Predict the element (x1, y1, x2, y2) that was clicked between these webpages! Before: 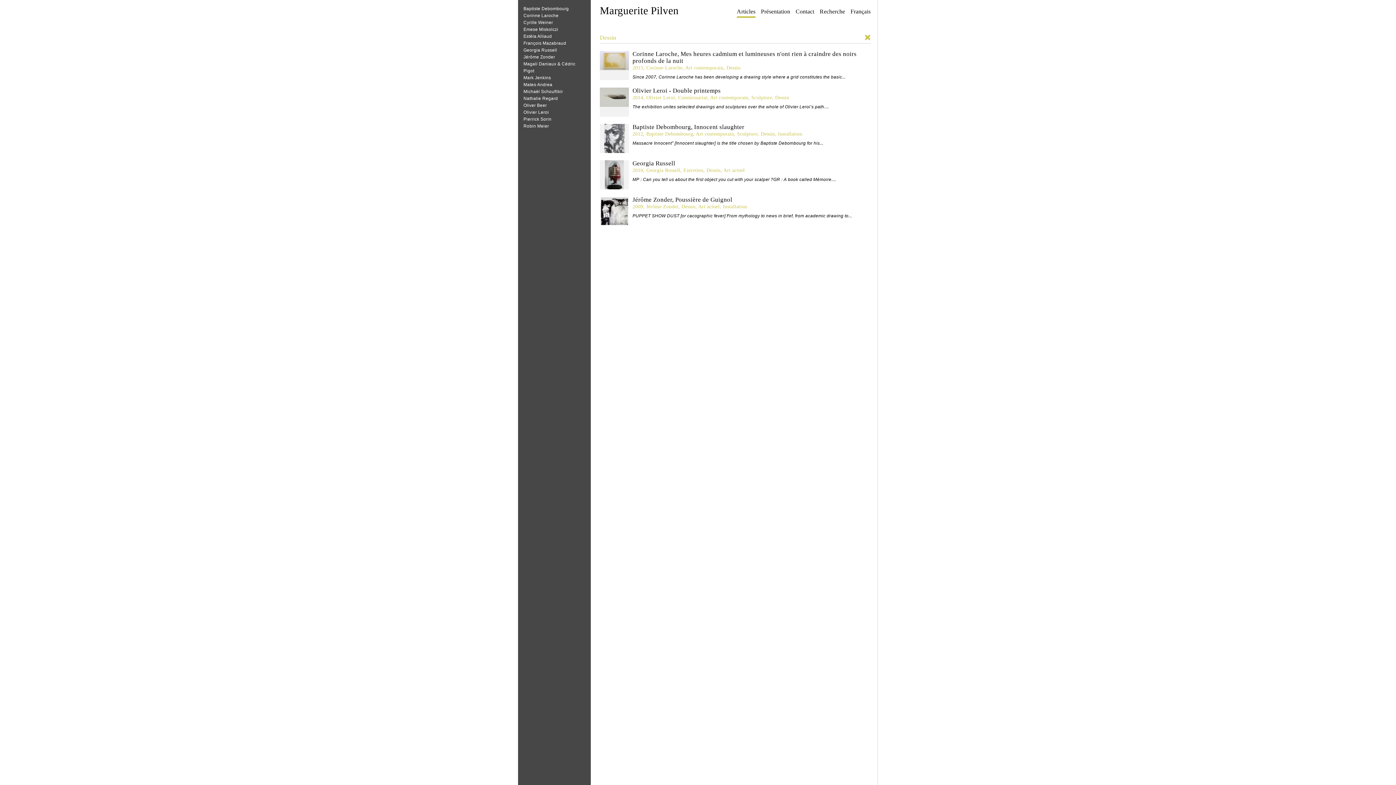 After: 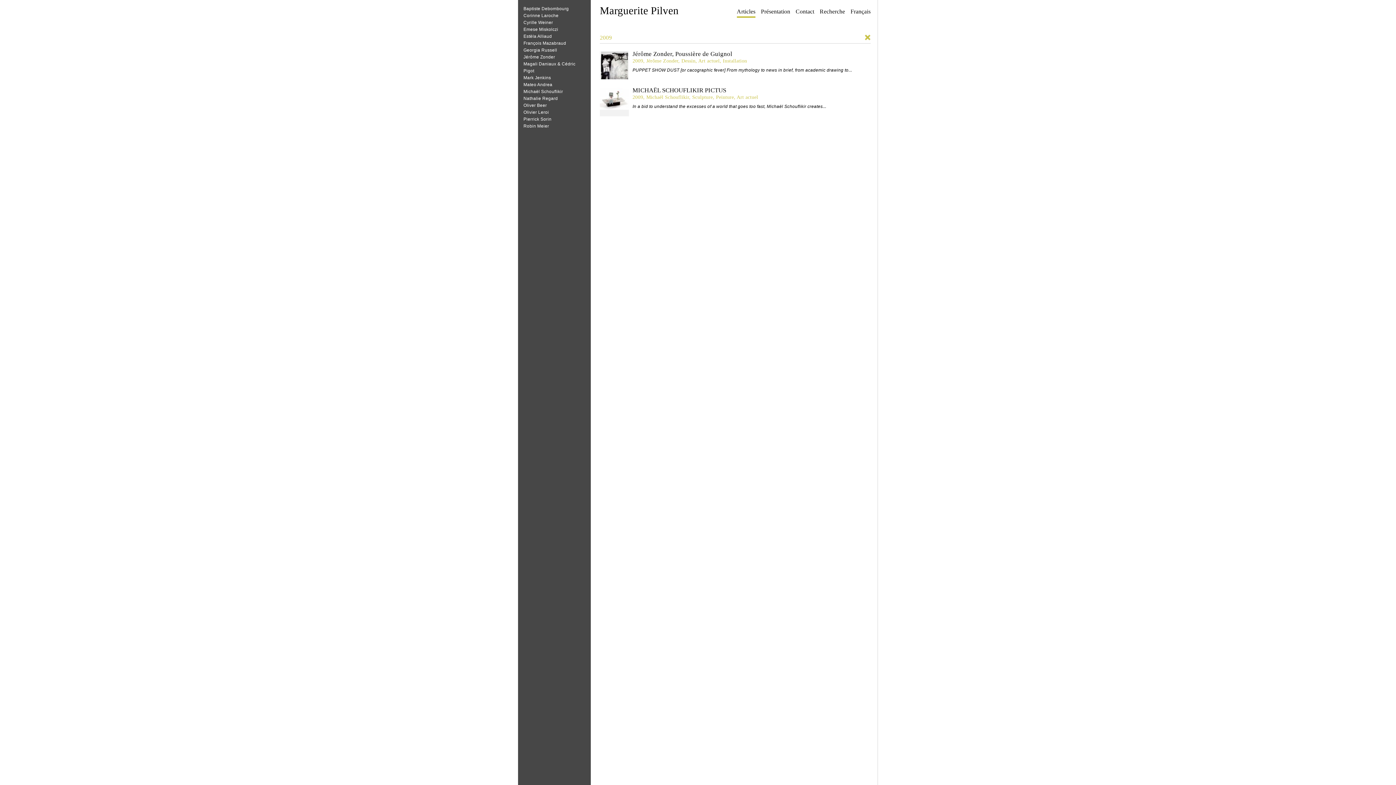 Action: bbox: (632, 204, 643, 209) label: 2009